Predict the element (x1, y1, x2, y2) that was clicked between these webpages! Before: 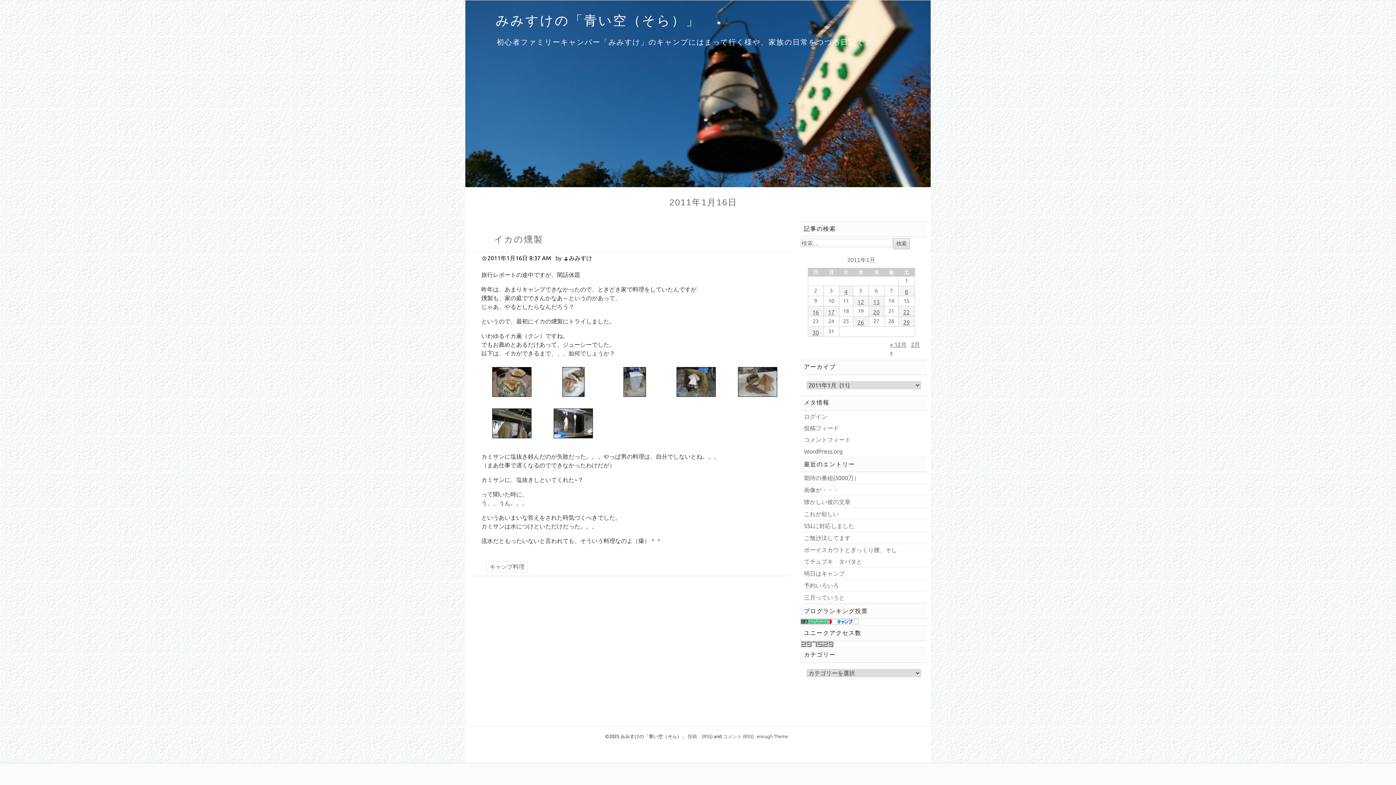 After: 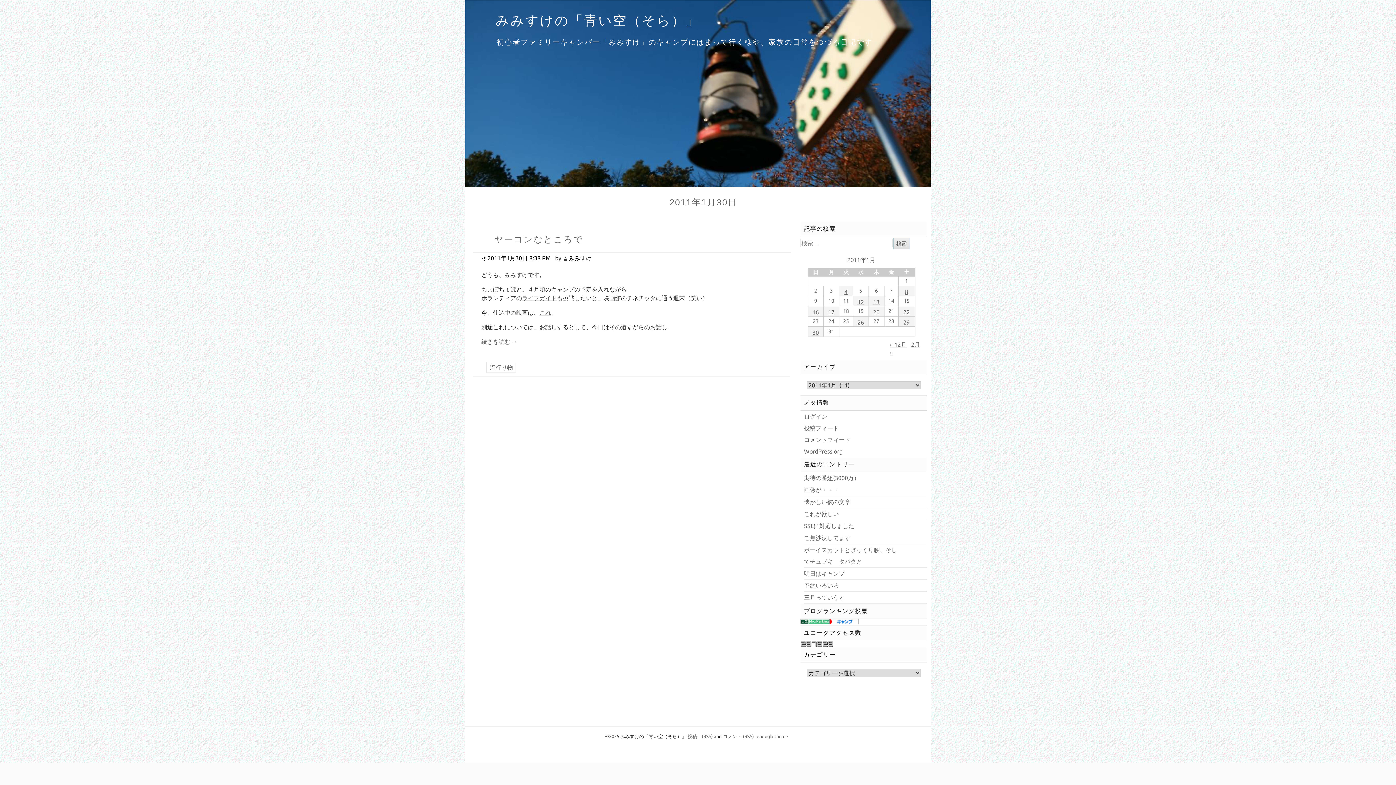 Action: bbox: (808, 326, 823, 336) label: 2011年1月30日 に投稿を公開